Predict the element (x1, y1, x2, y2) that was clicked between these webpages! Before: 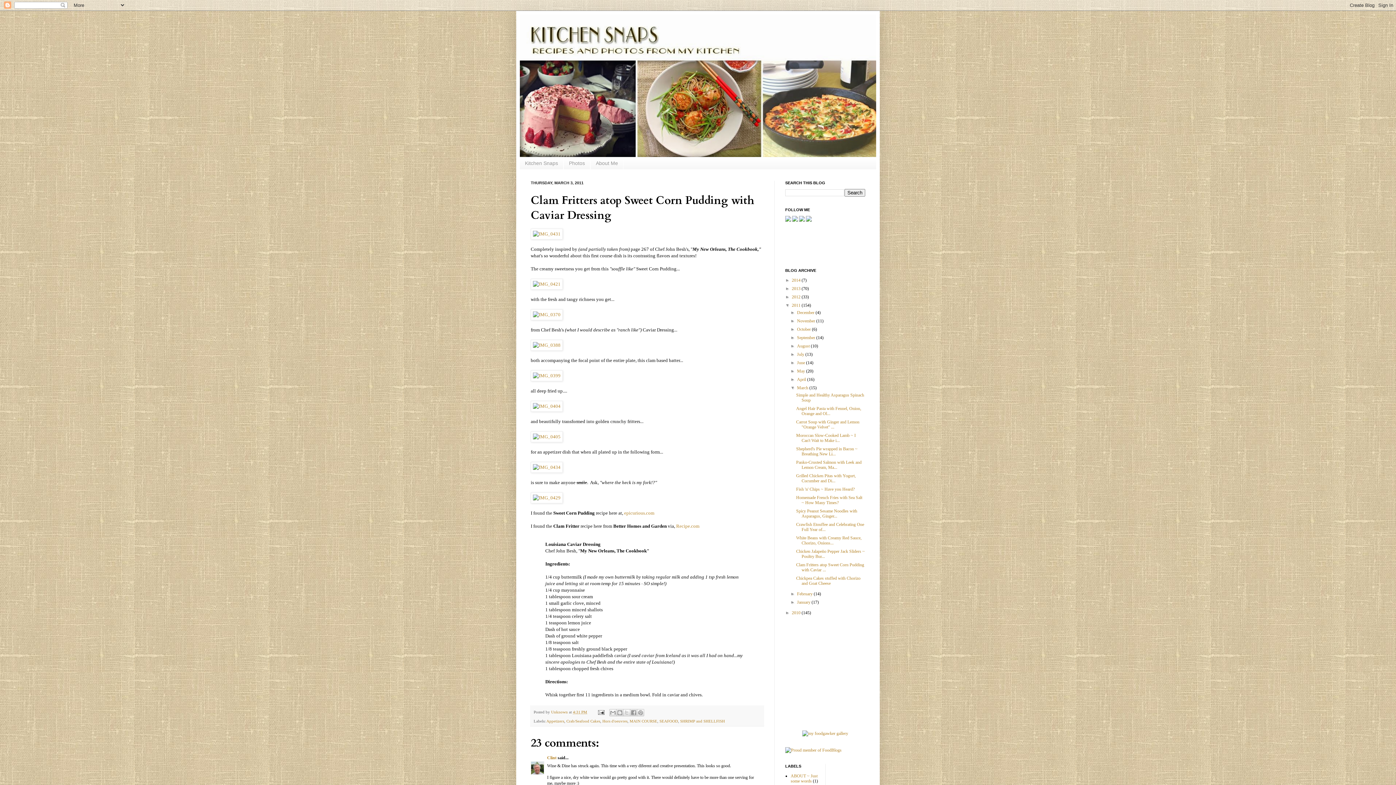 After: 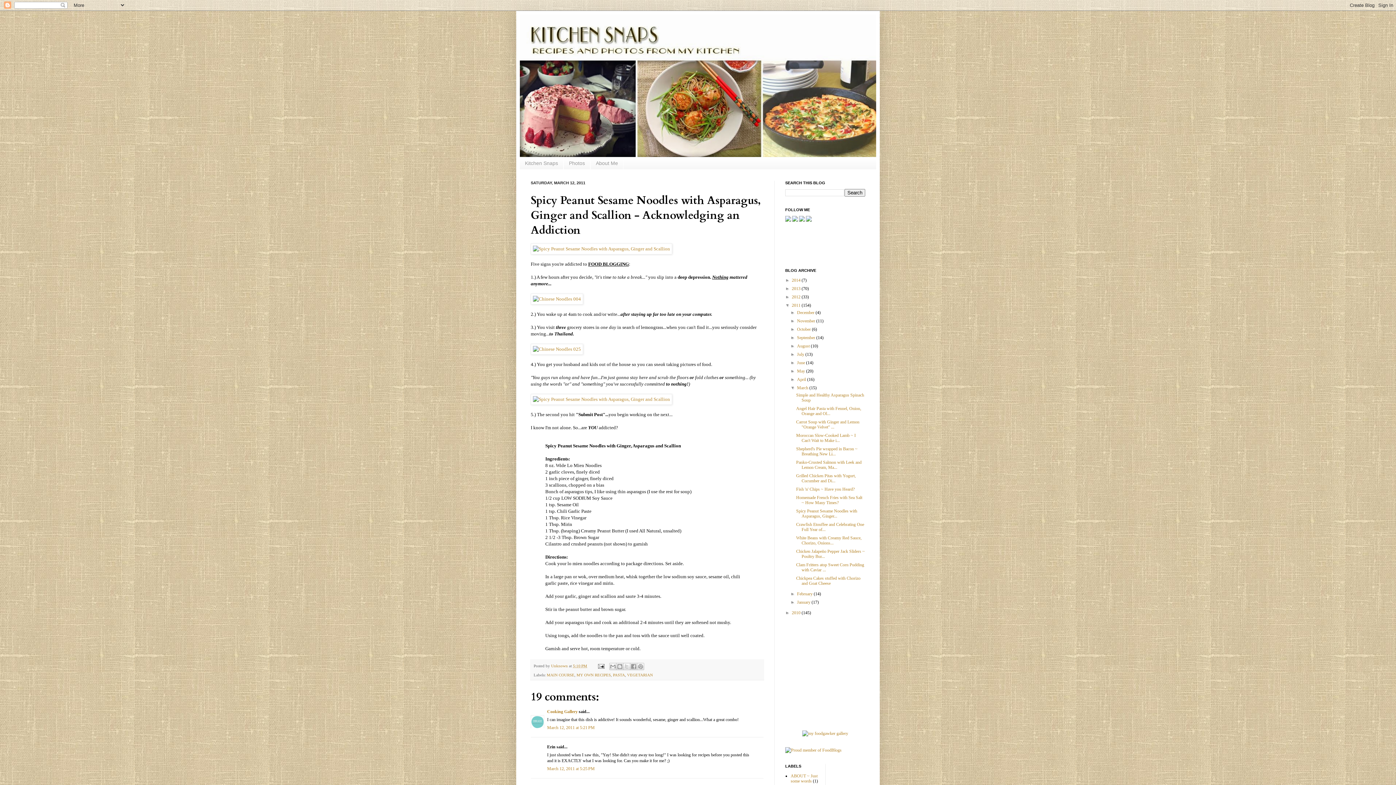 Action: bbox: (796, 508, 857, 518) label: Spicy Peanut Sesame Noodles with Asparagus, Ginger...